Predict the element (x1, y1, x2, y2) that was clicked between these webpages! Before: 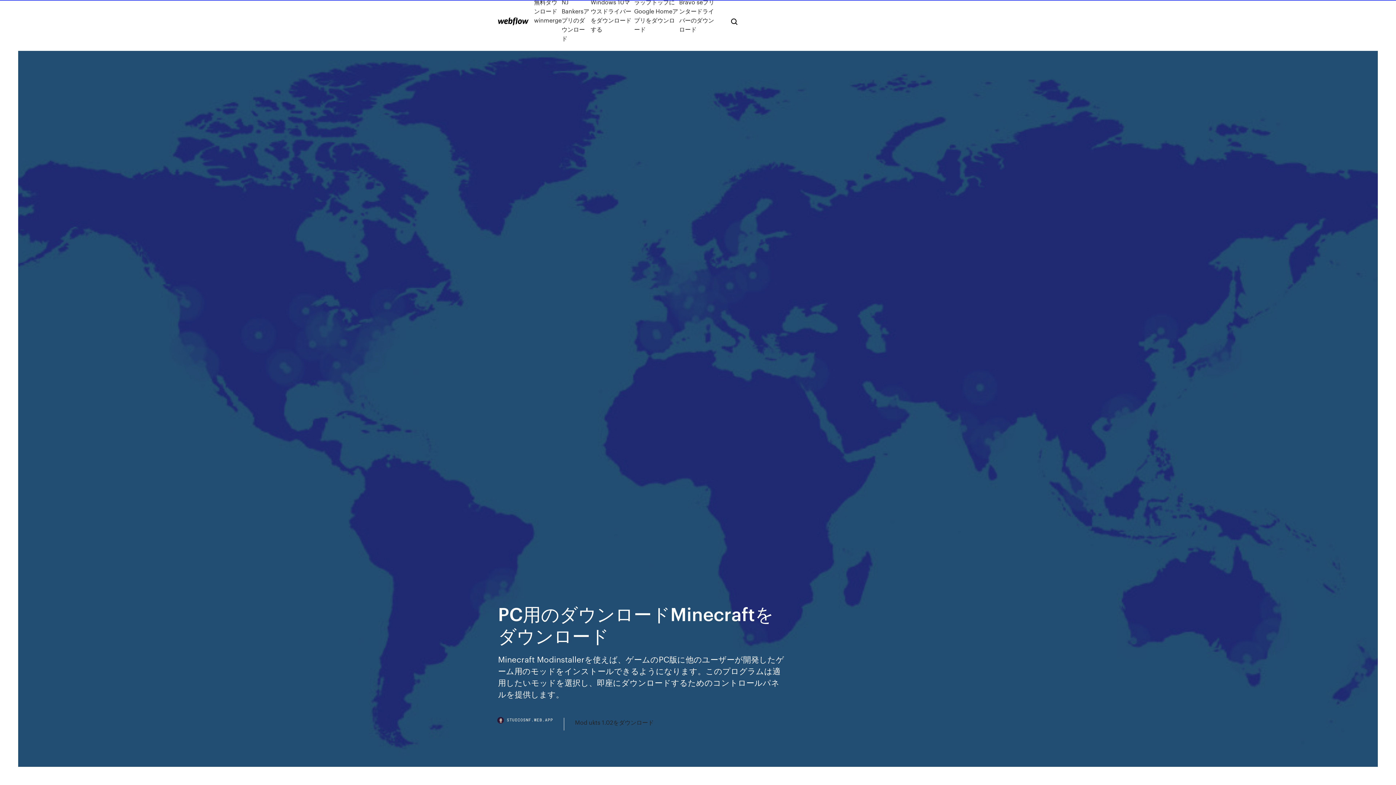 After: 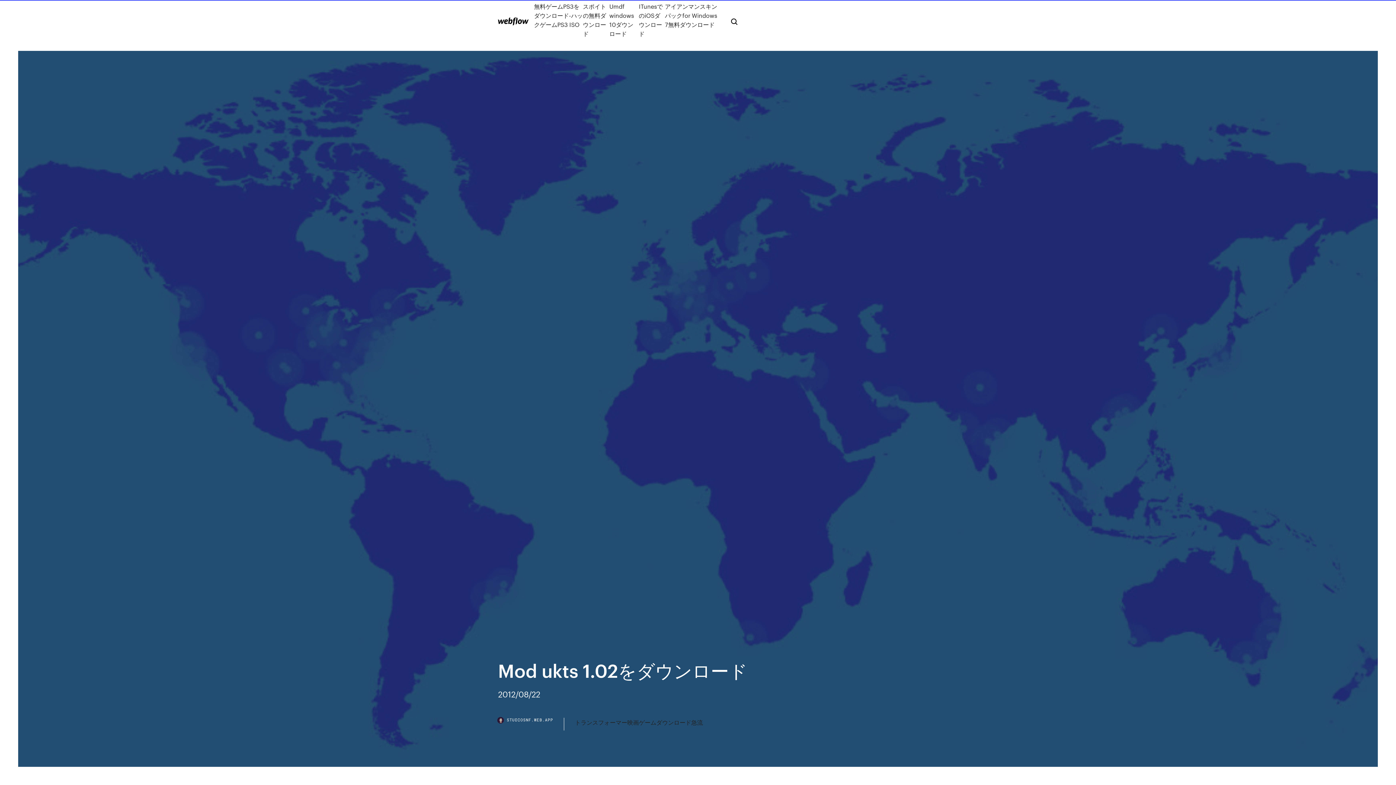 Action: bbox: (575, 718, 654, 727) label: Mod ukts 1.02をダウンロード